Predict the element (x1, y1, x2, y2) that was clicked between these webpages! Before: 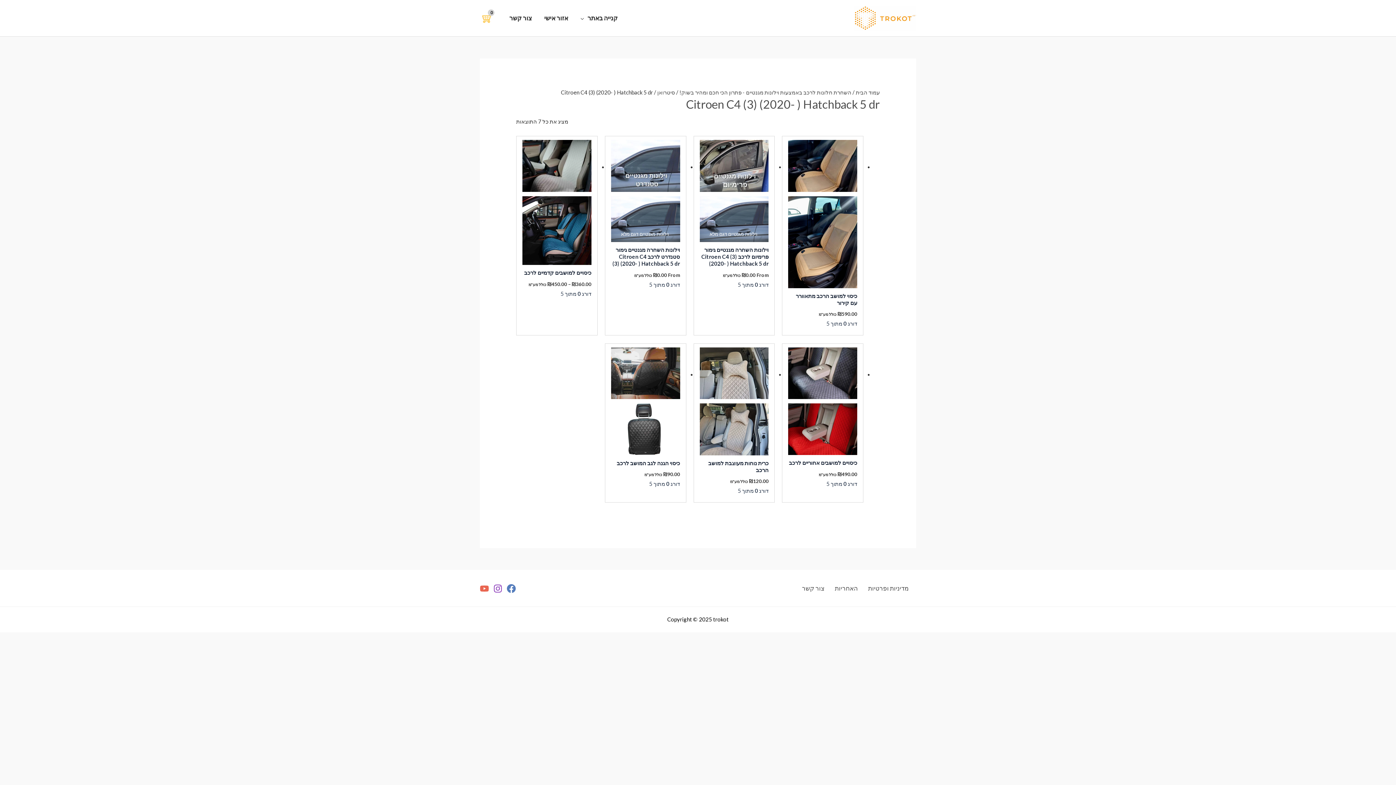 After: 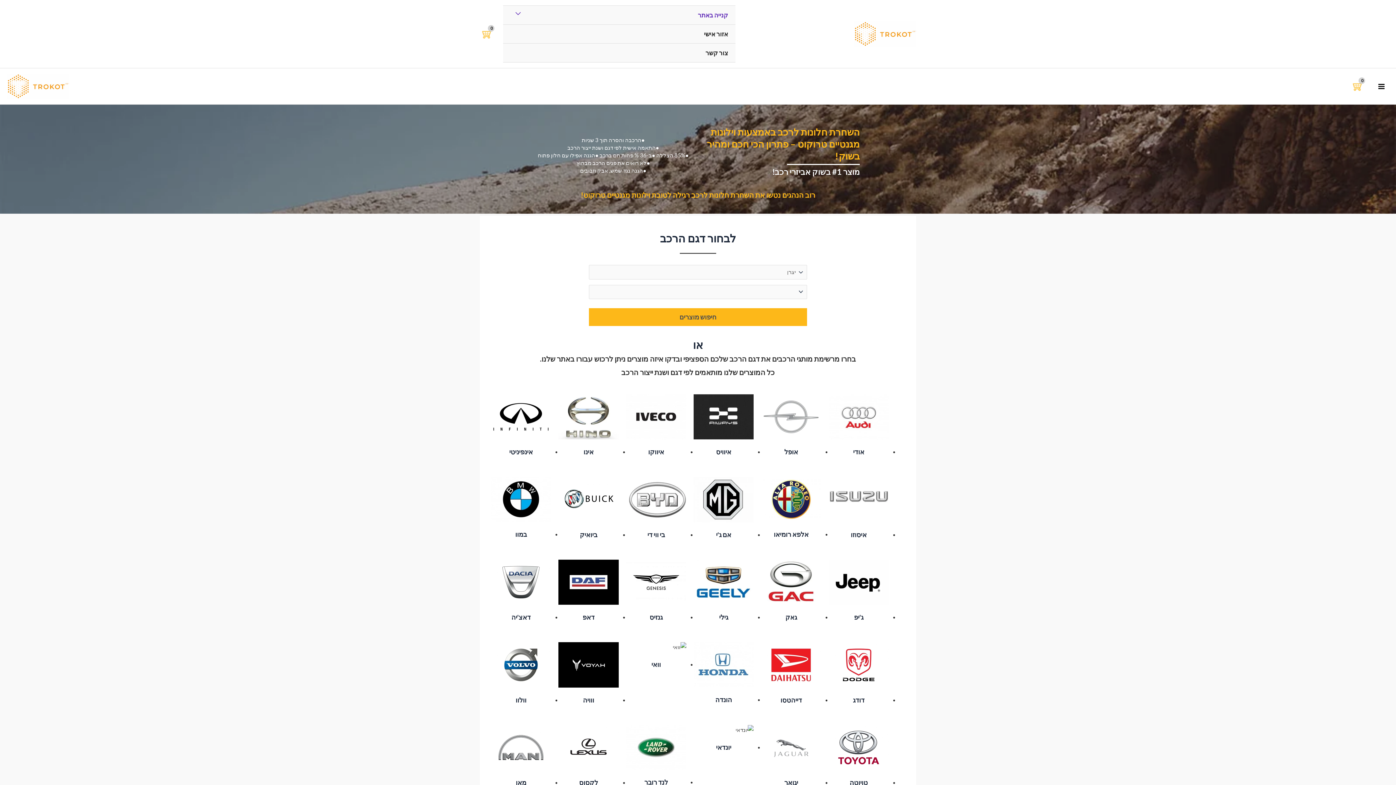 Action: bbox: (854, 14, 916, 20)